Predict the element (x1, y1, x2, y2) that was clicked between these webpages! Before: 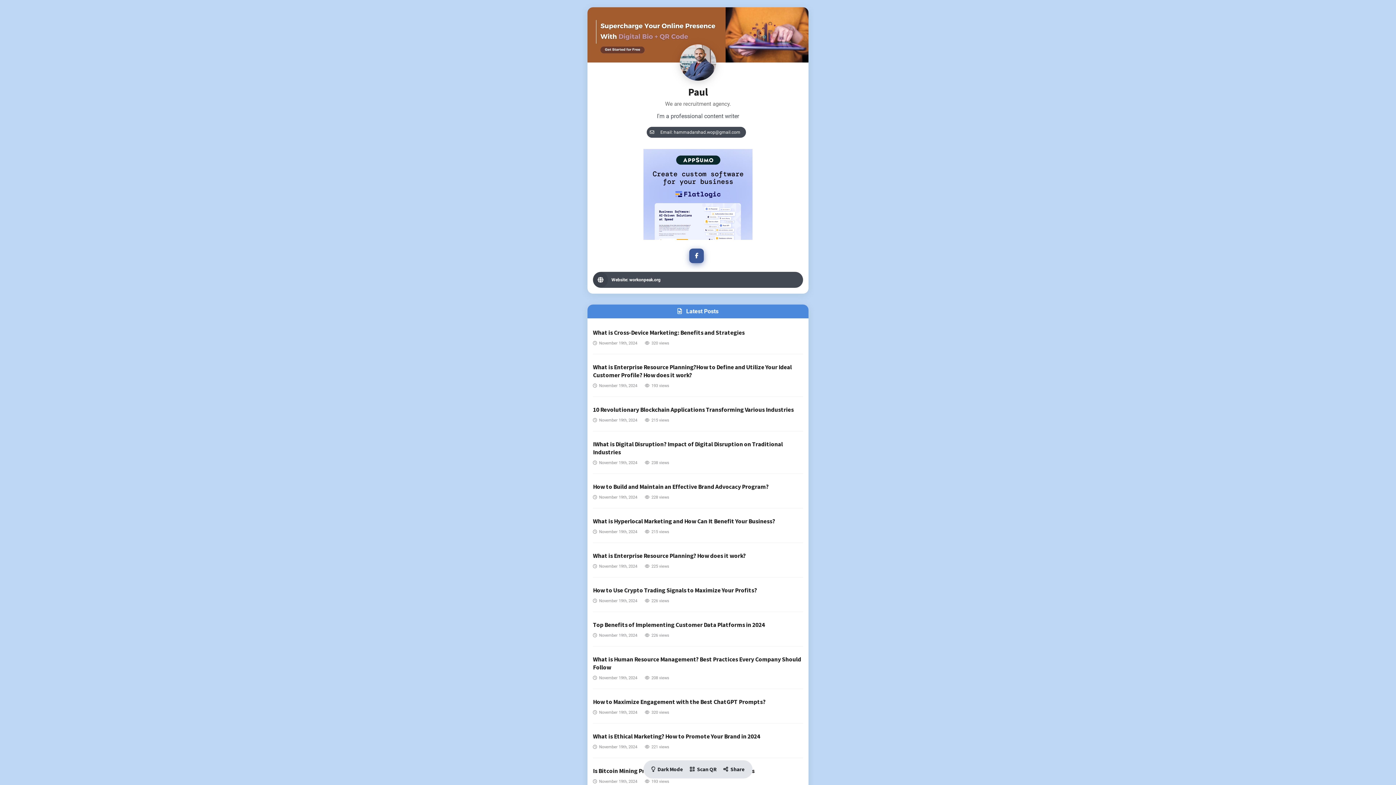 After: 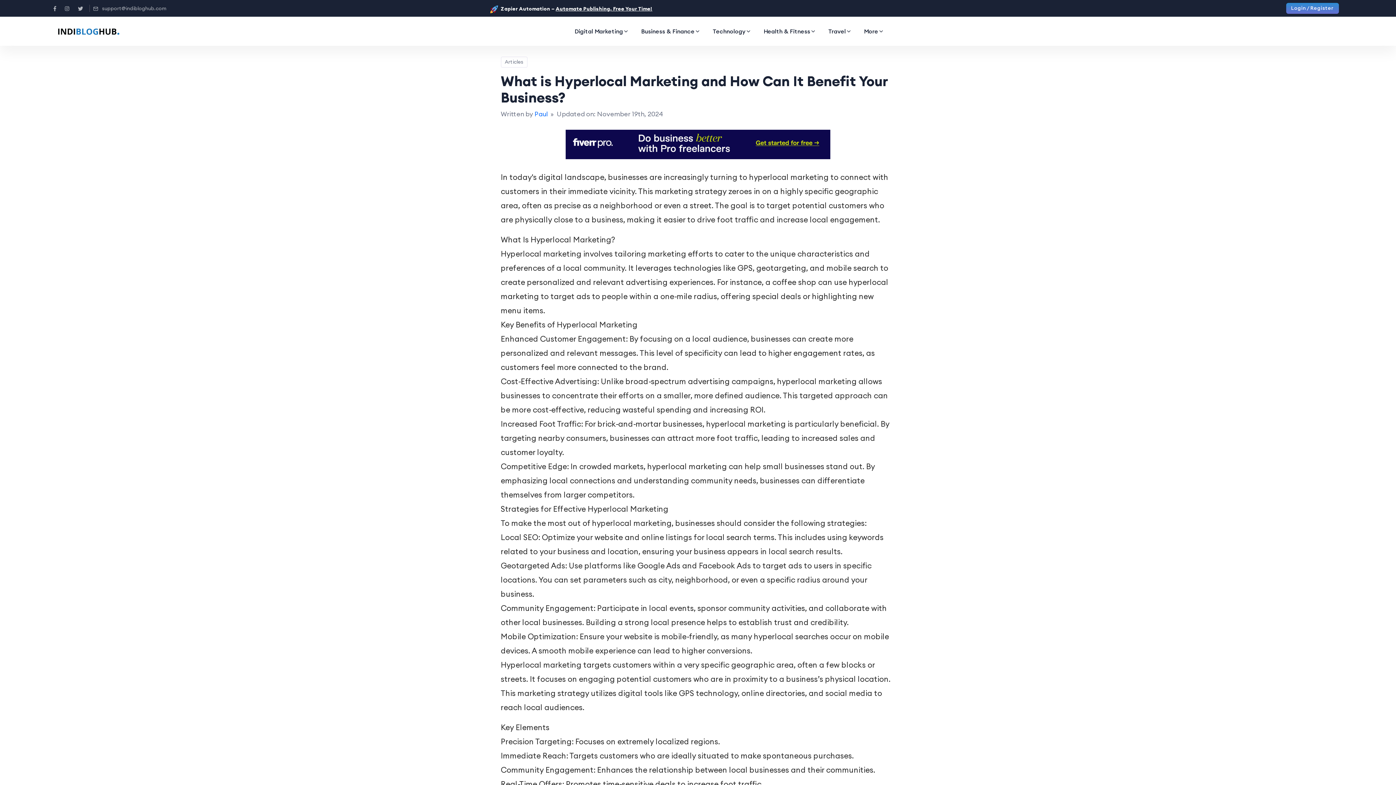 Action: bbox: (593, 514, 803, 537) label: What is Hyperlocal Marketing and How Can It Benefit Your Business?
  November 19th, 2024         215 views